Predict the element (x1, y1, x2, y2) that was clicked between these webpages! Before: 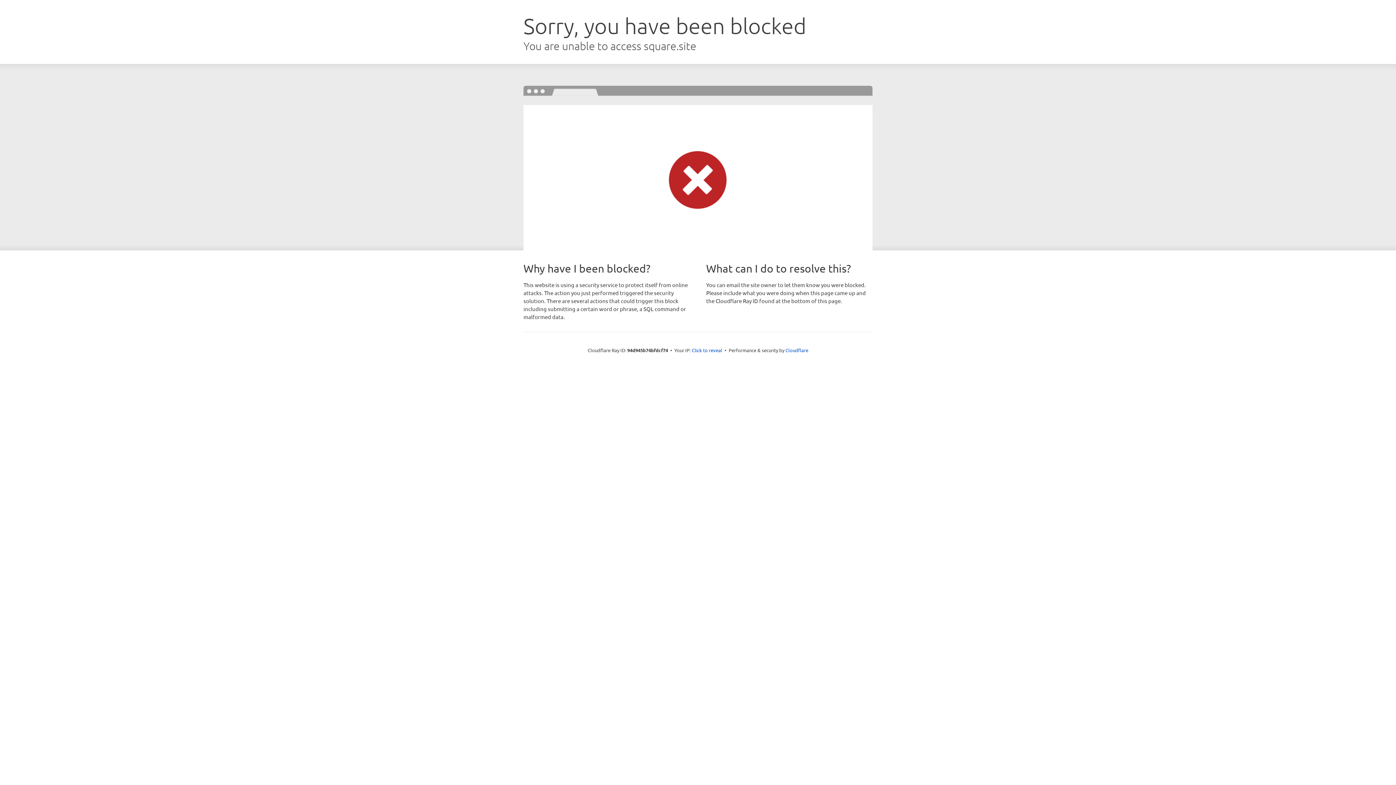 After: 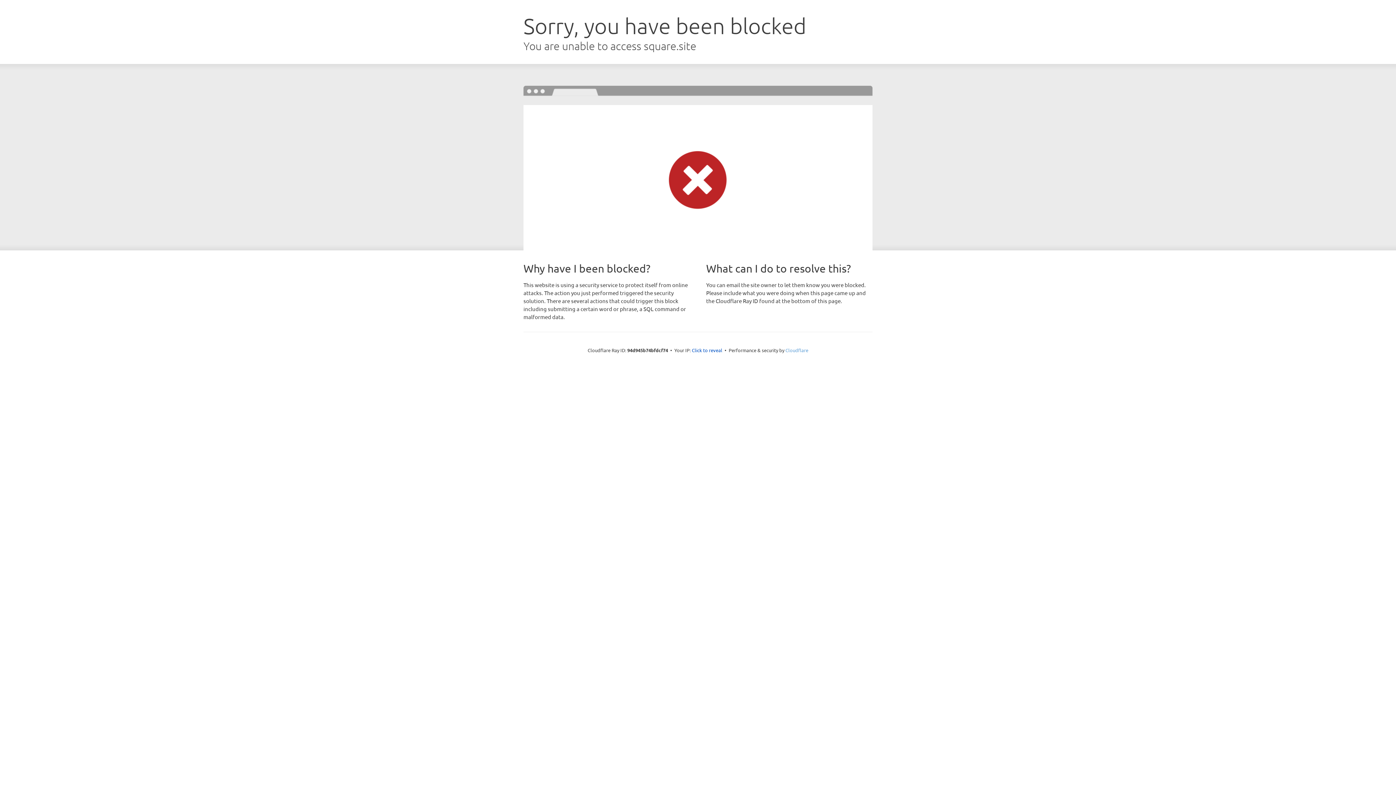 Action: label: Cloudflare bbox: (785, 347, 808, 353)